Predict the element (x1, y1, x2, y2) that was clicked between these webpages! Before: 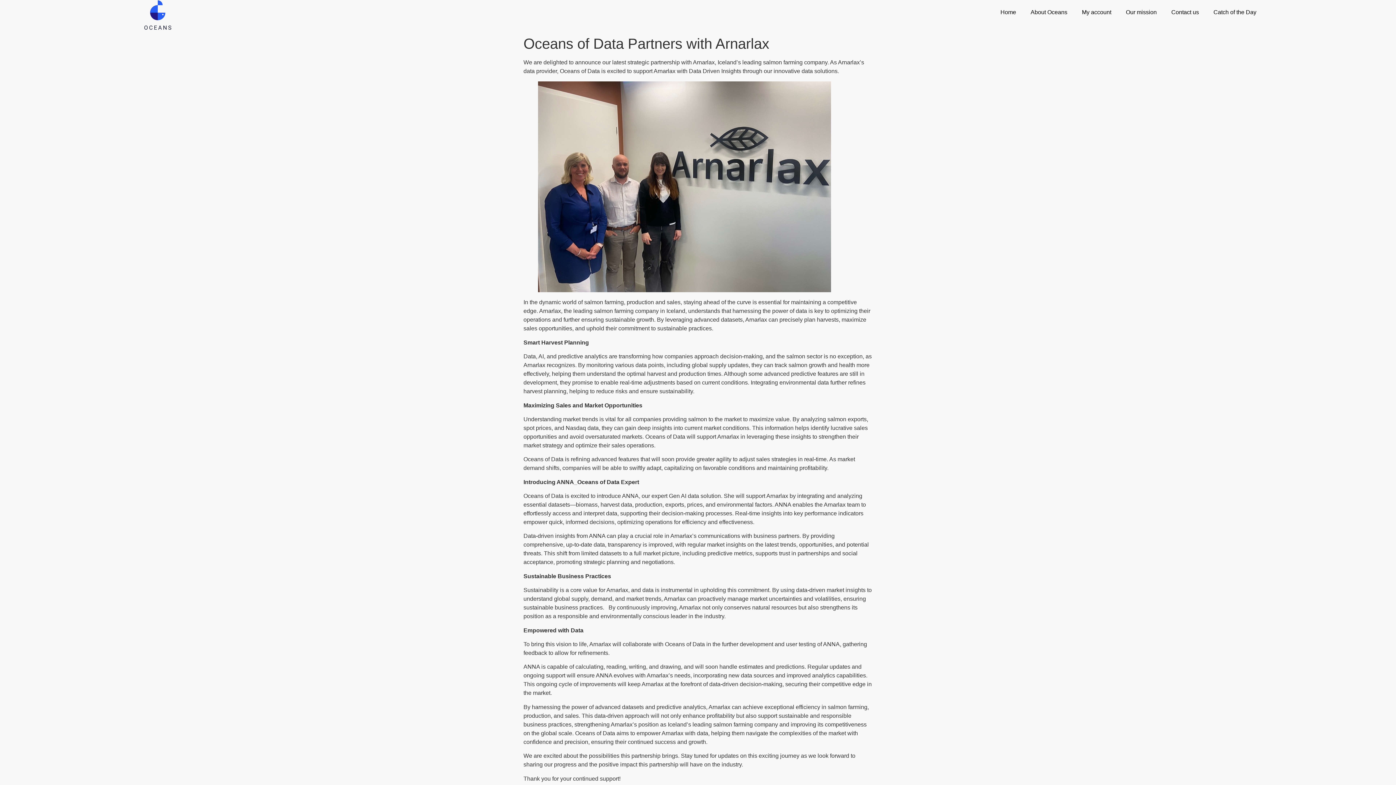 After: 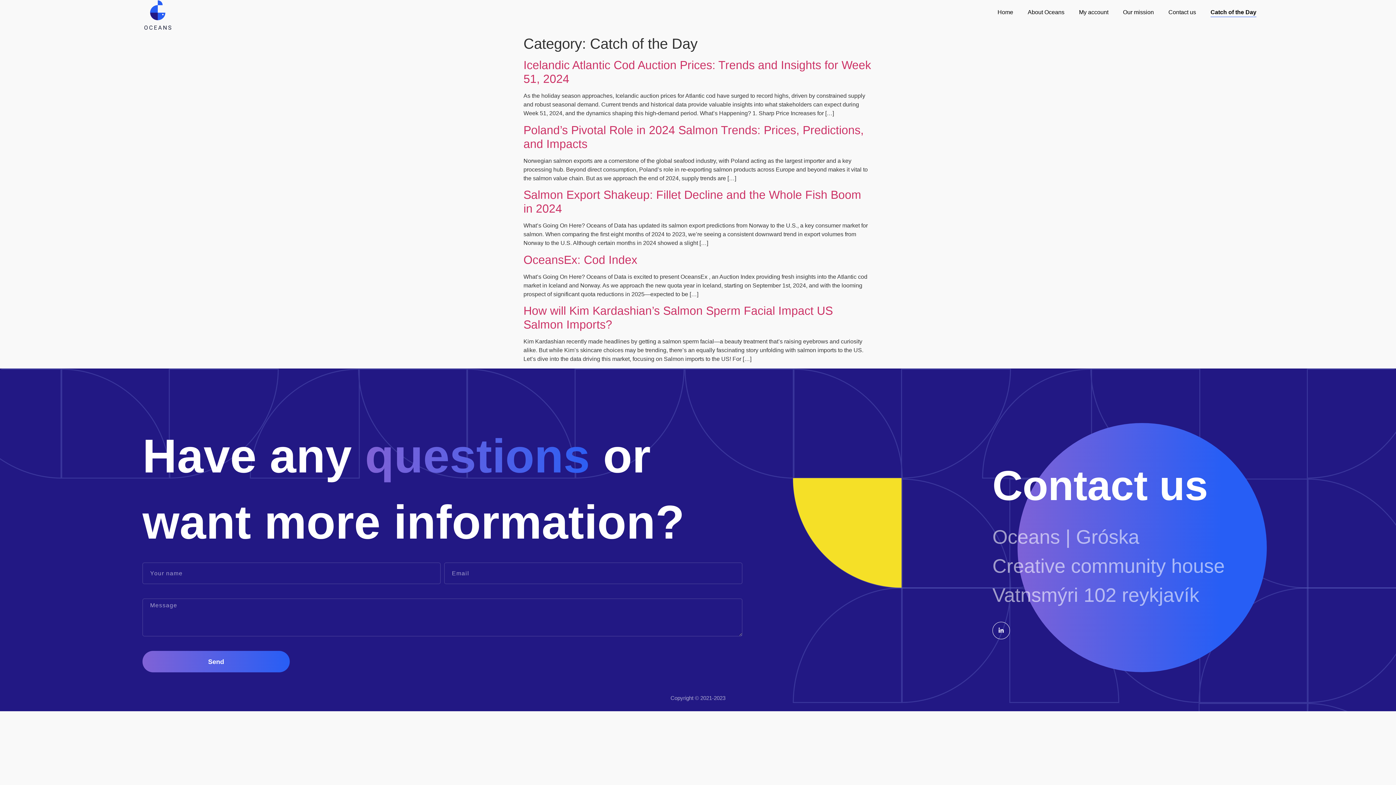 Action: label: Catch of the Day bbox: (1213, 7, 1256, 17)